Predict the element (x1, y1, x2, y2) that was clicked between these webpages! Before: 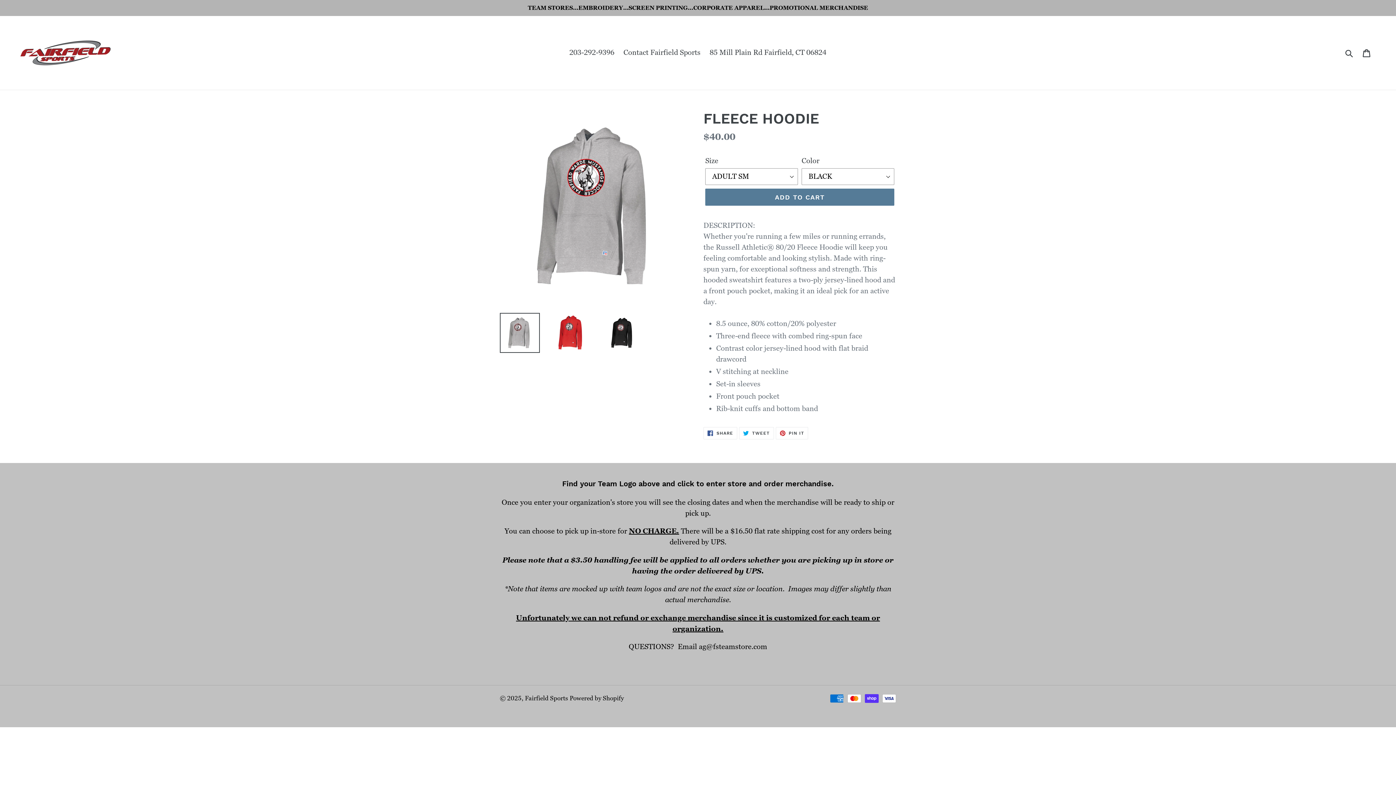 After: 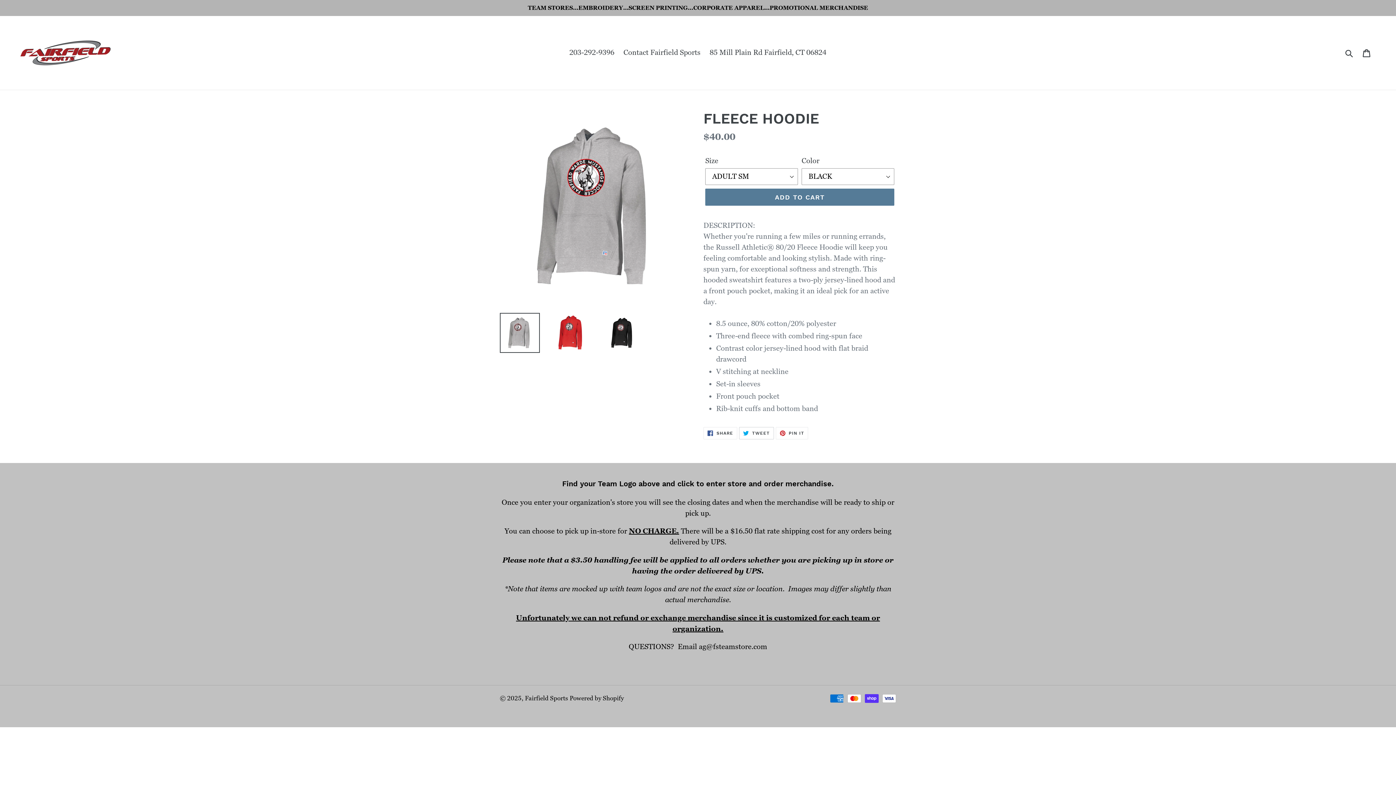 Action: label:  TWEET
TWEET ON TWITTER bbox: (739, 427, 774, 439)